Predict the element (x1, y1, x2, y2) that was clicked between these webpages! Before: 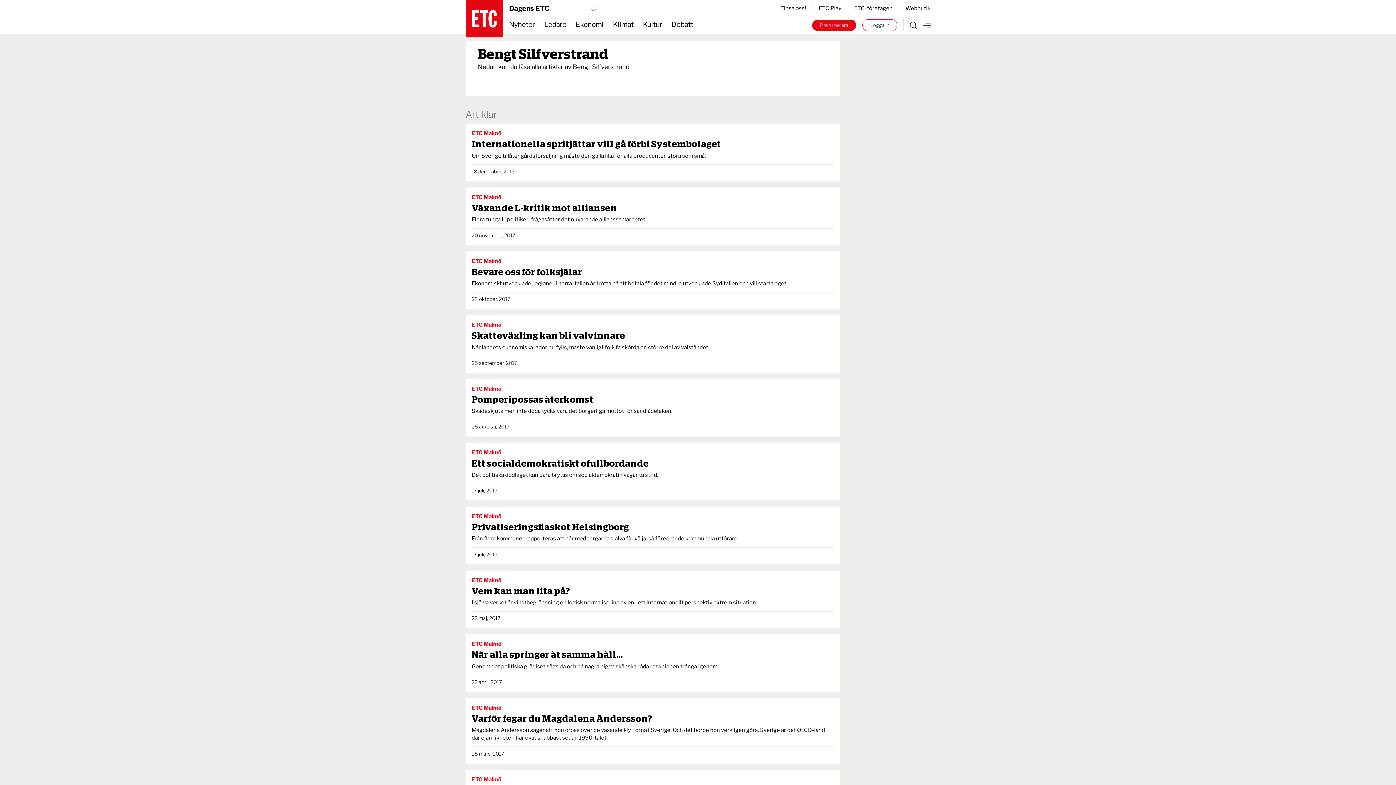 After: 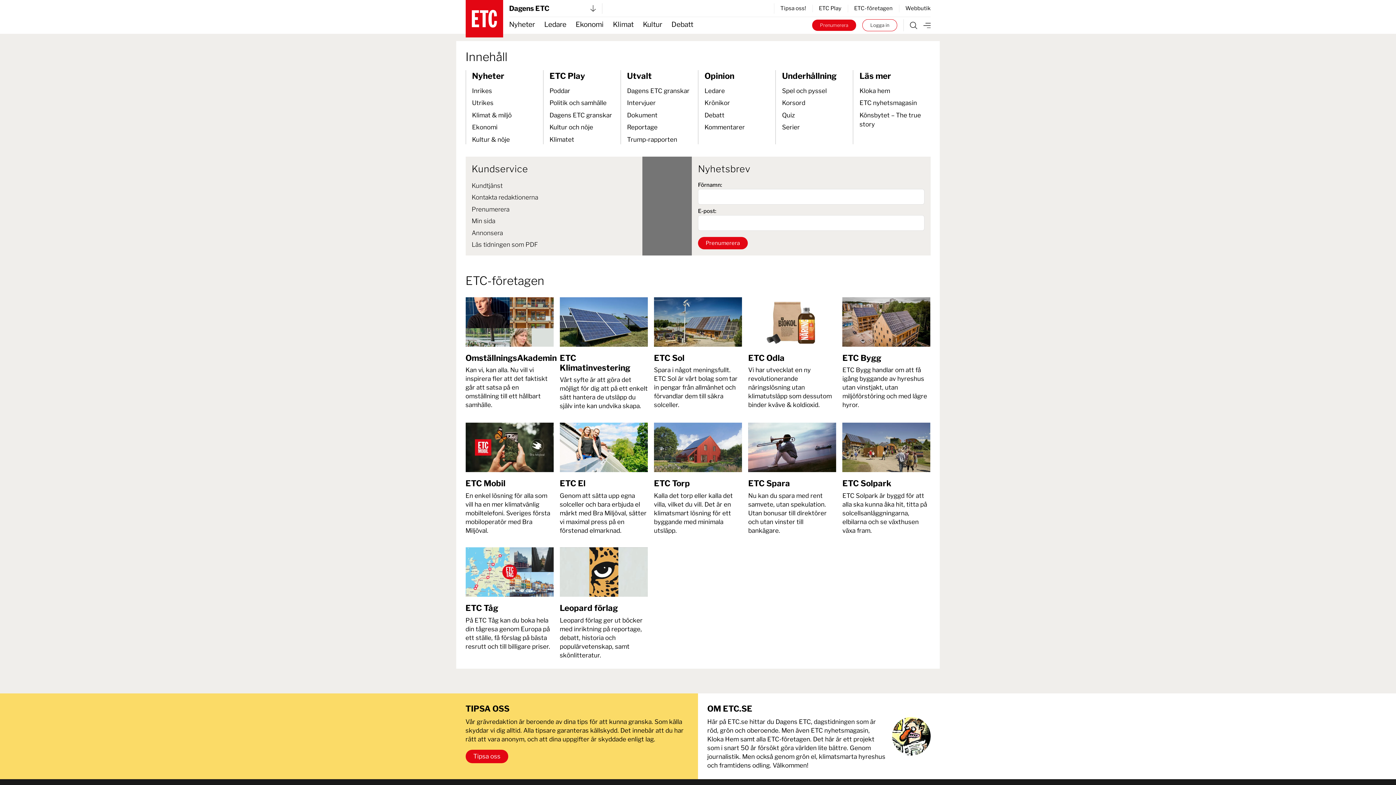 Action: bbox: (923, 22, 930, 27)